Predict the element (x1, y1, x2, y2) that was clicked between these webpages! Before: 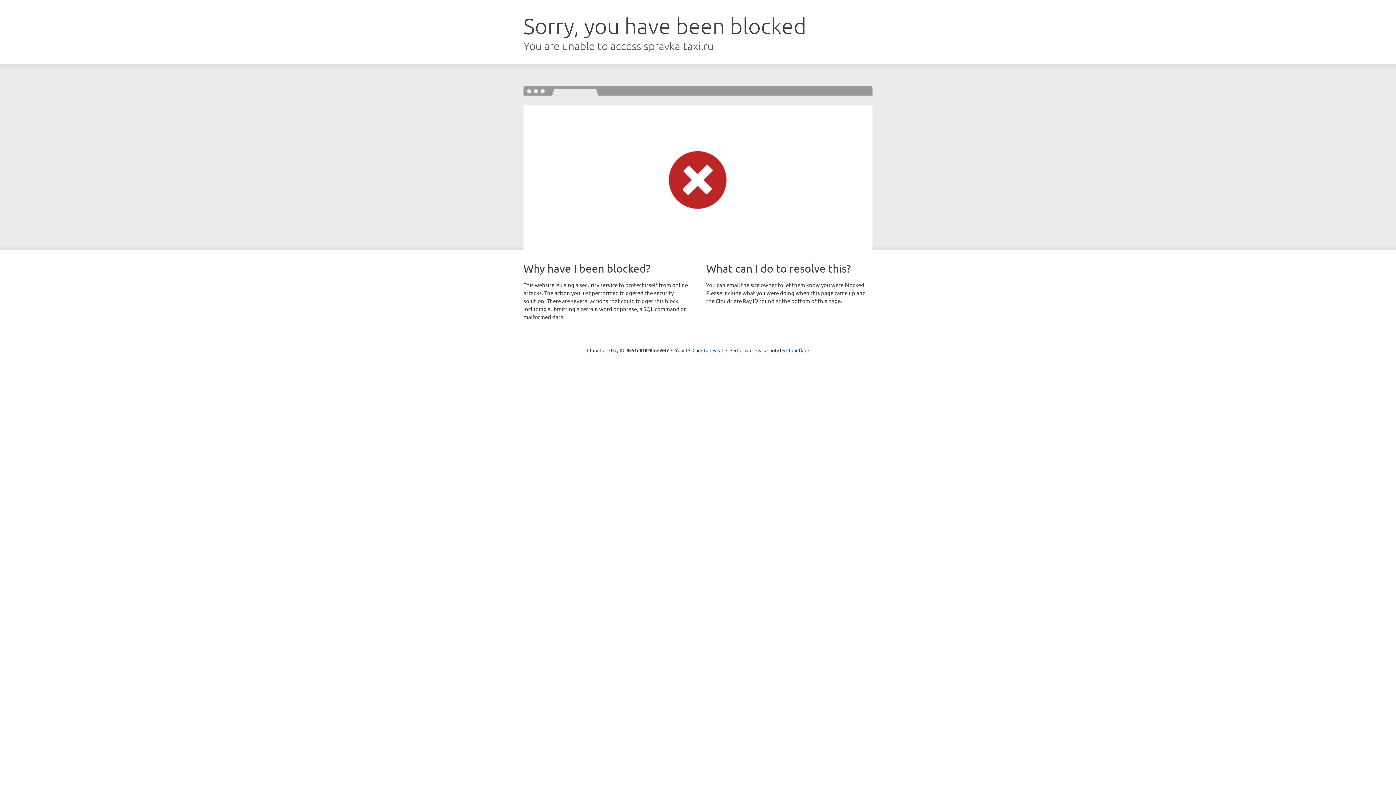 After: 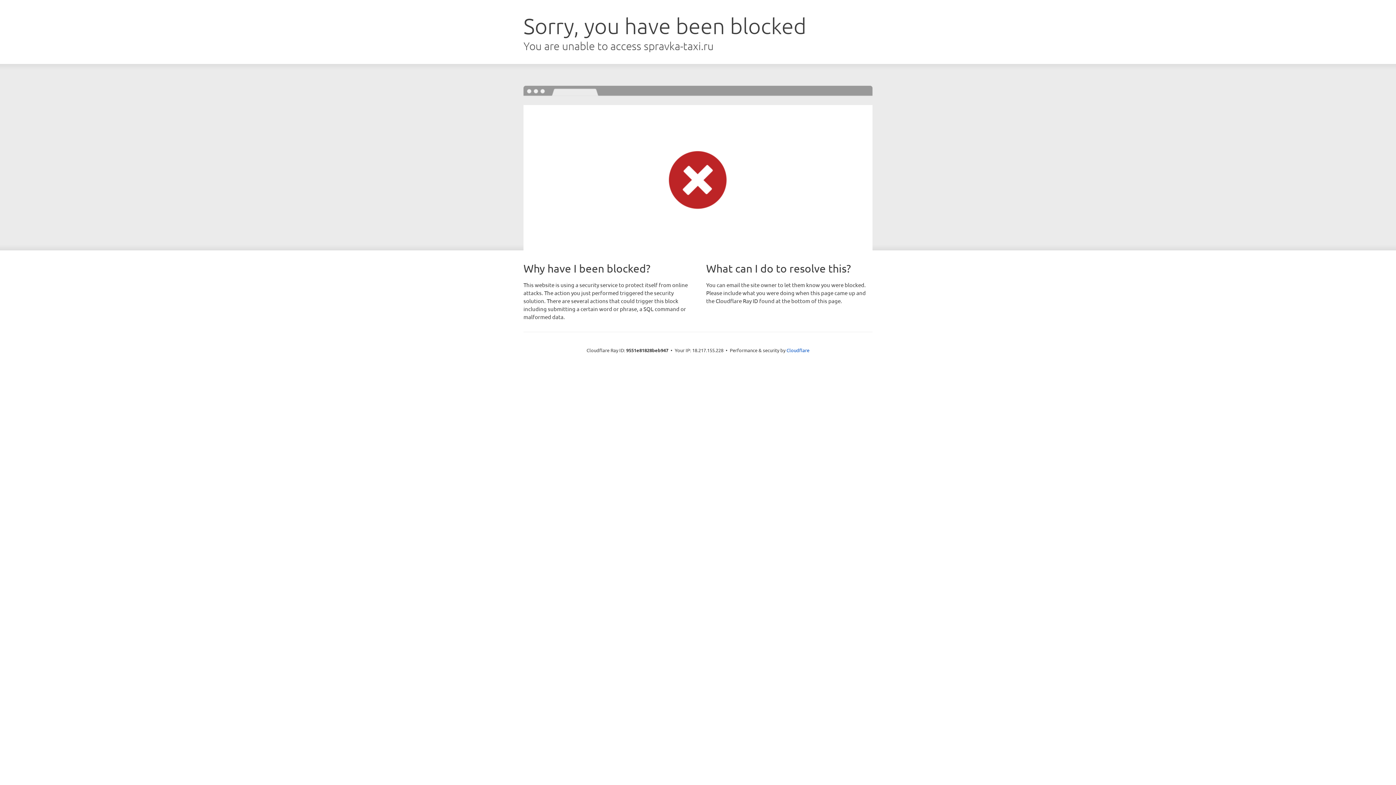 Action: label: Click to reveal bbox: (692, 346, 723, 353)